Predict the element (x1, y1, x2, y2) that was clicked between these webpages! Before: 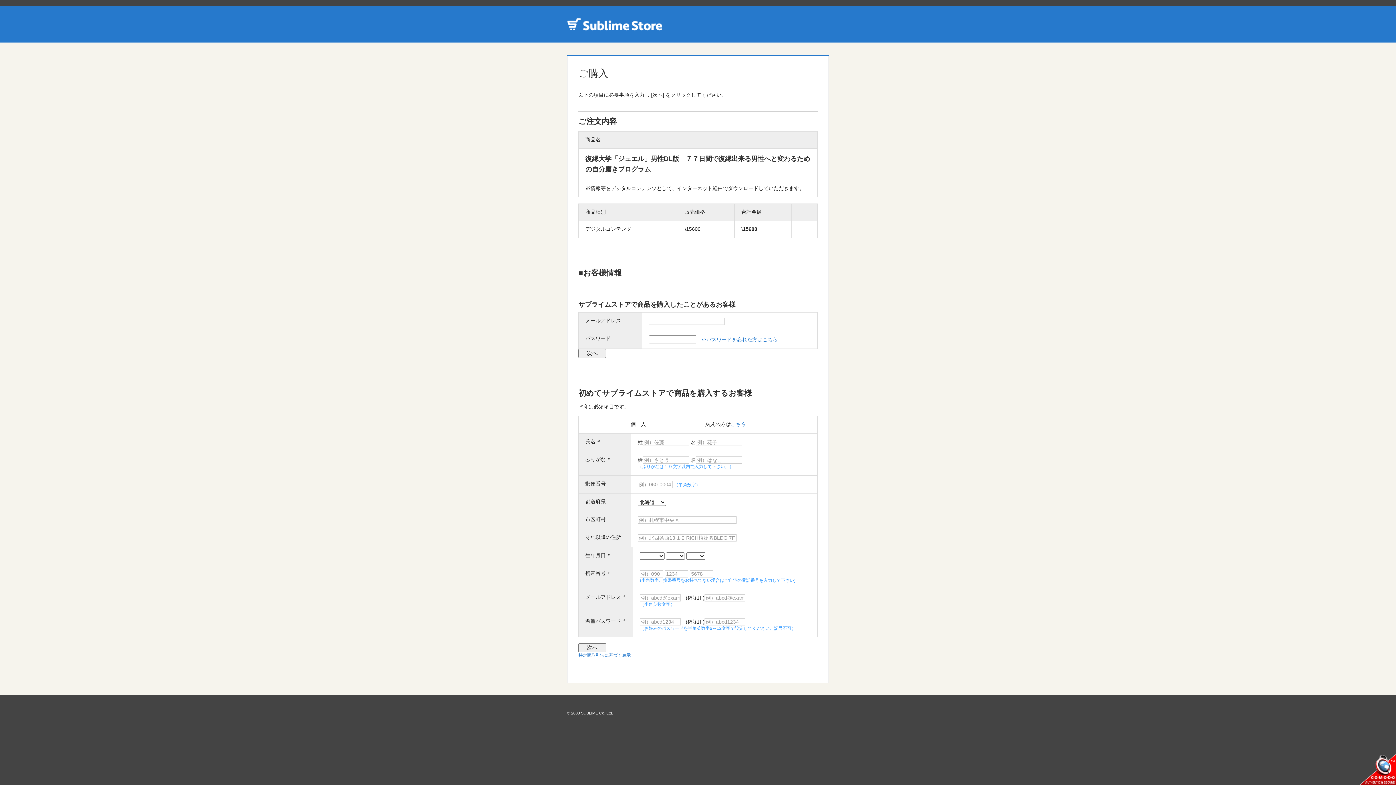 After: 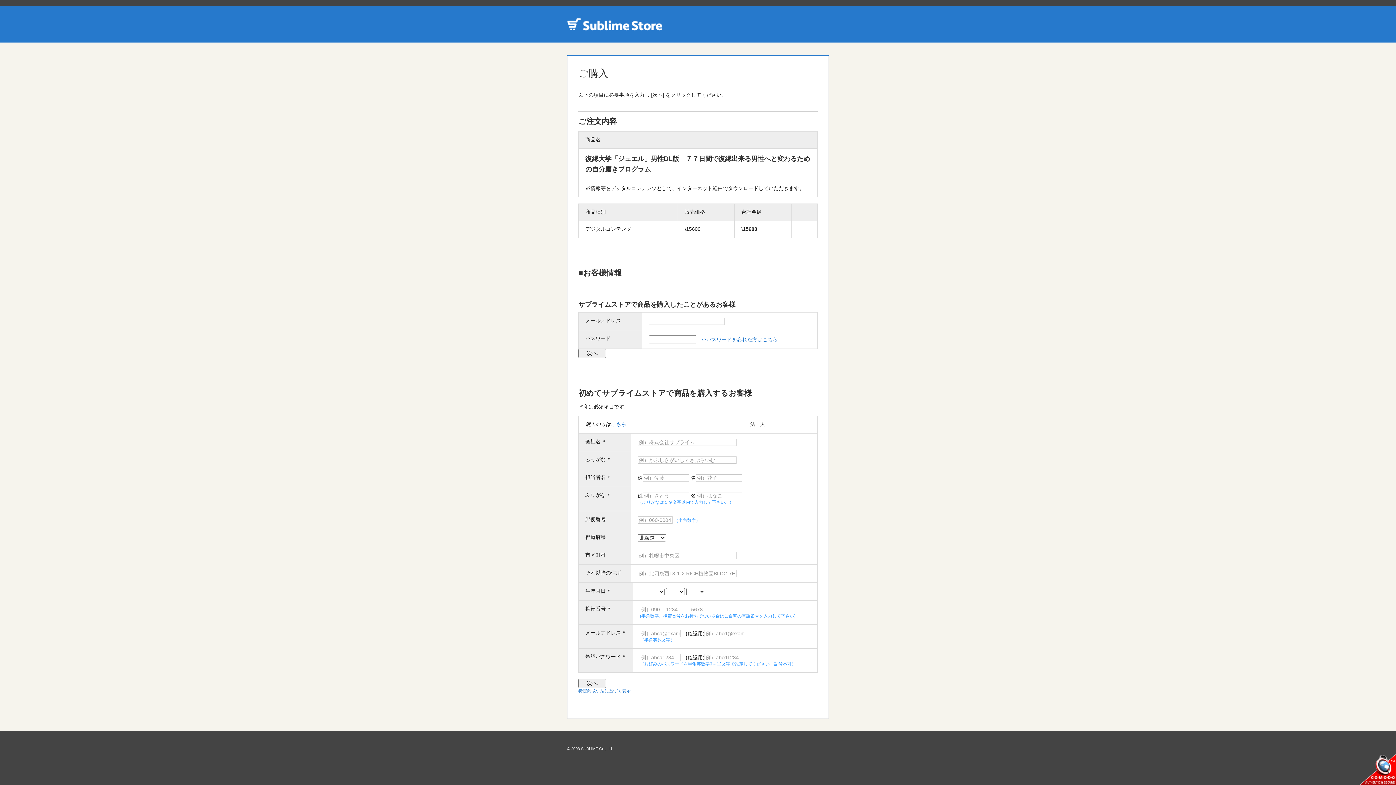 Action: label: こちら bbox: (730, 421, 745, 427)